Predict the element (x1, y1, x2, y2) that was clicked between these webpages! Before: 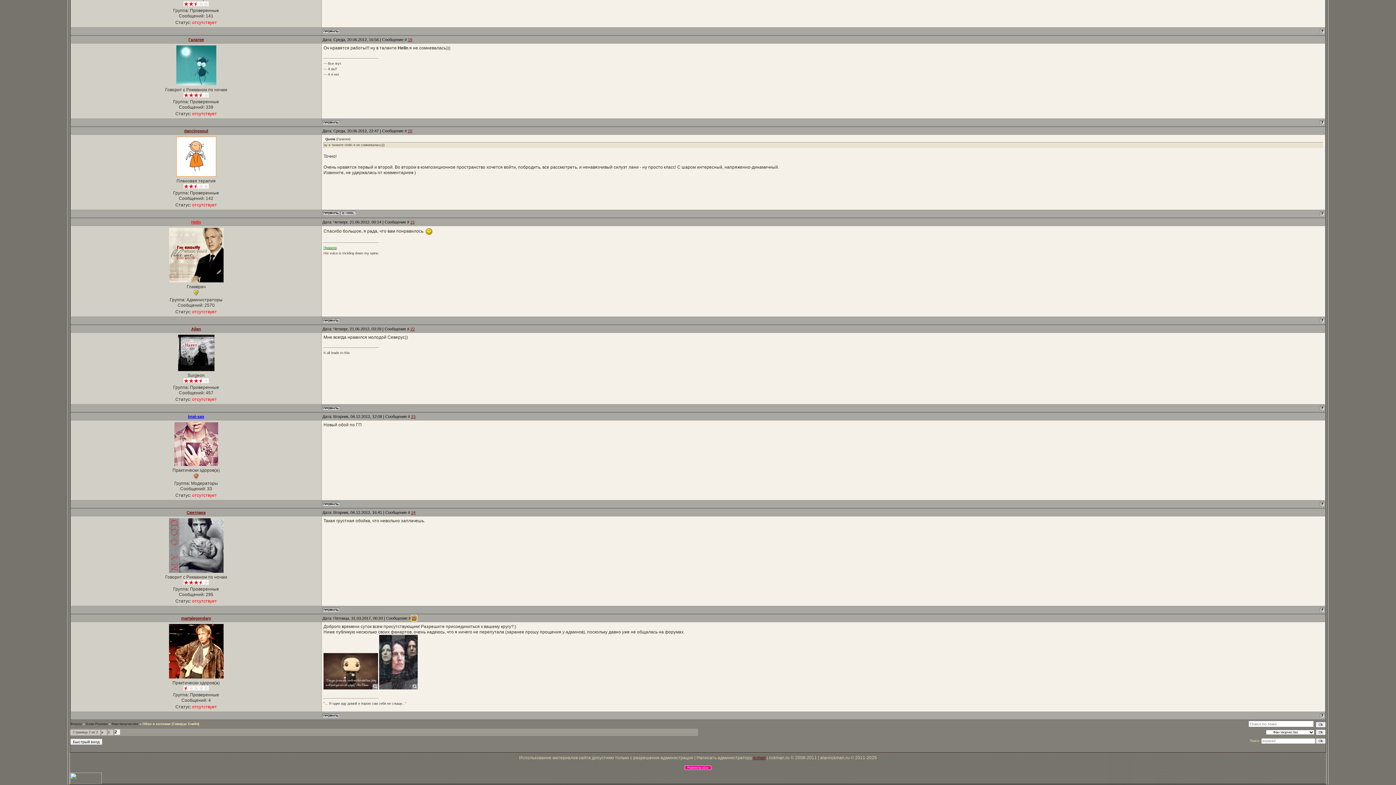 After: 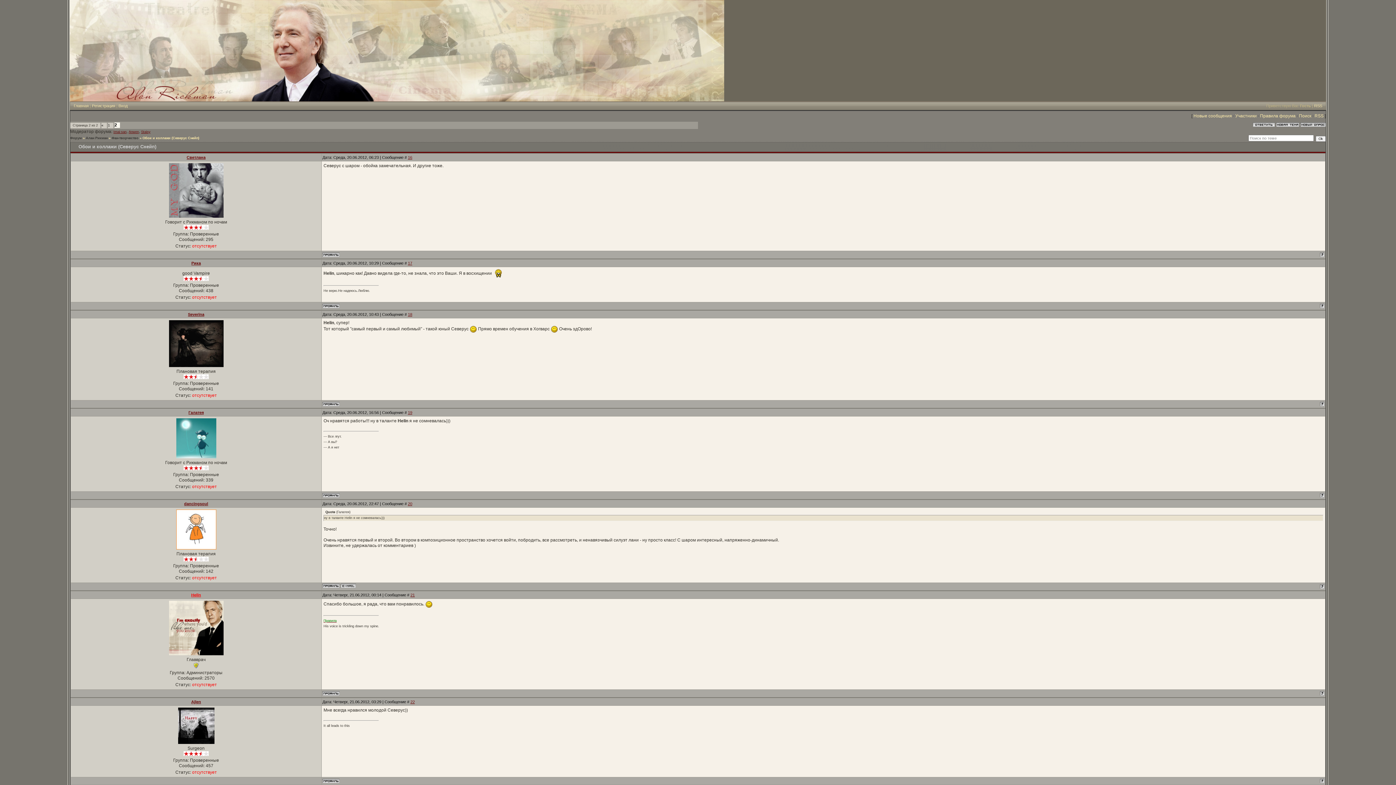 Action: bbox: (1320, 318, 1324, 324)